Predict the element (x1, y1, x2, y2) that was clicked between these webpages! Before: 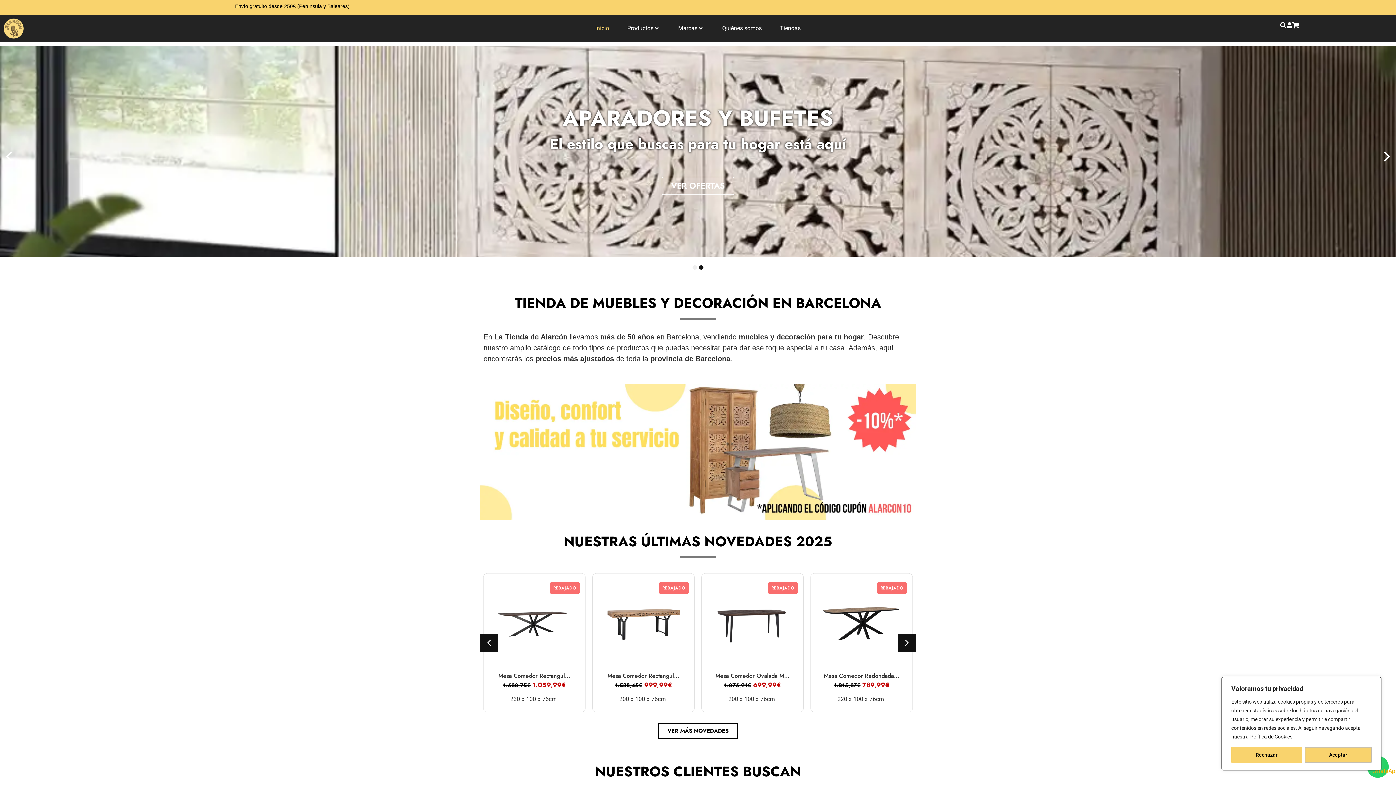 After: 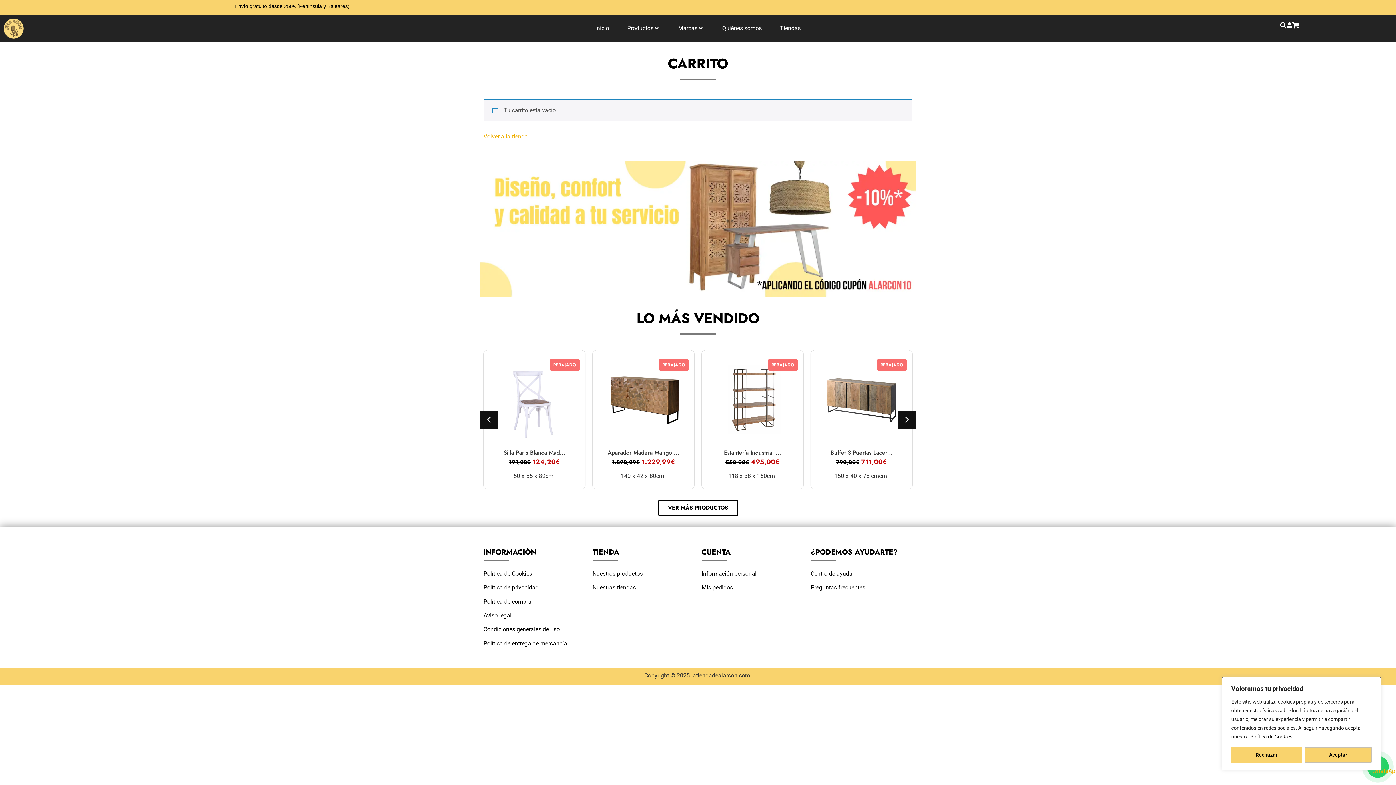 Action: bbox: (1292, 22, 1299, 28)